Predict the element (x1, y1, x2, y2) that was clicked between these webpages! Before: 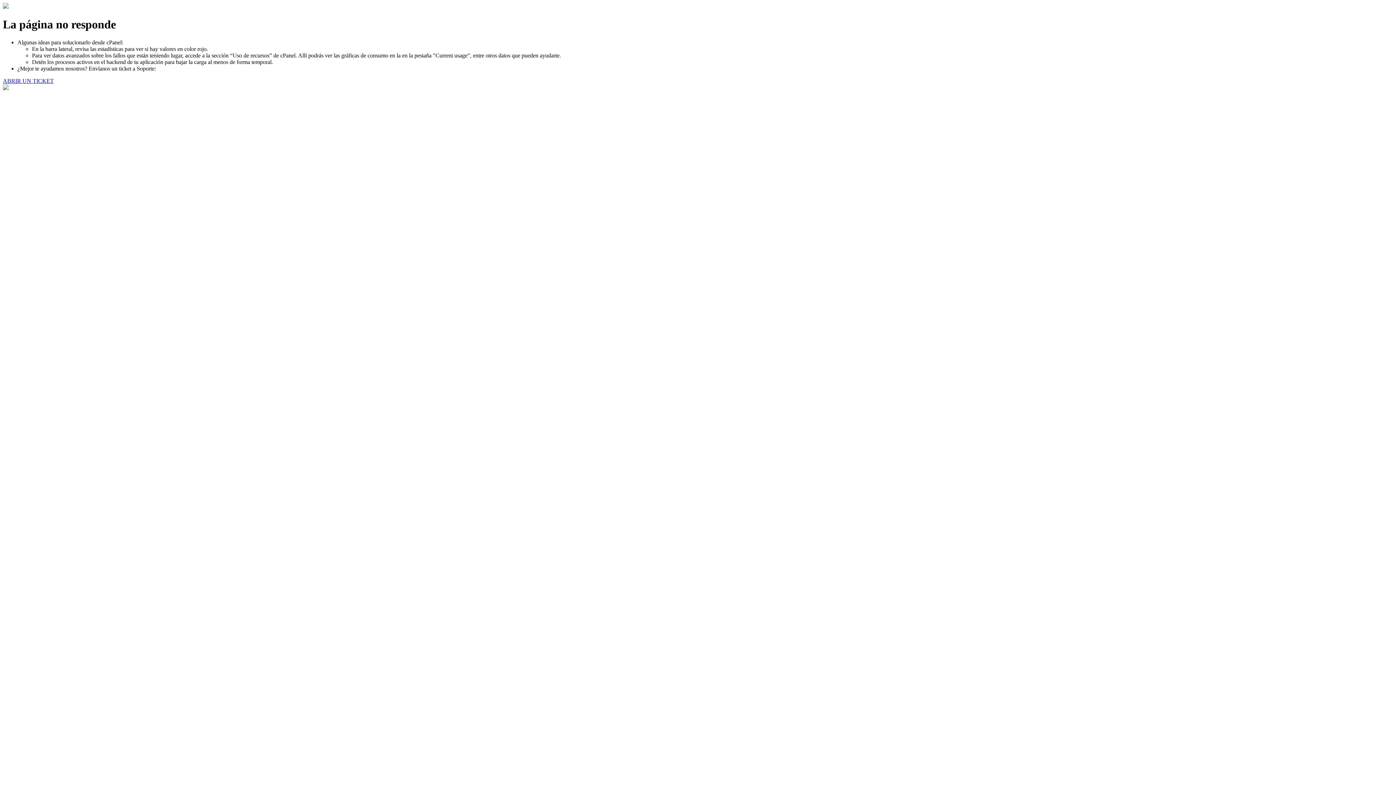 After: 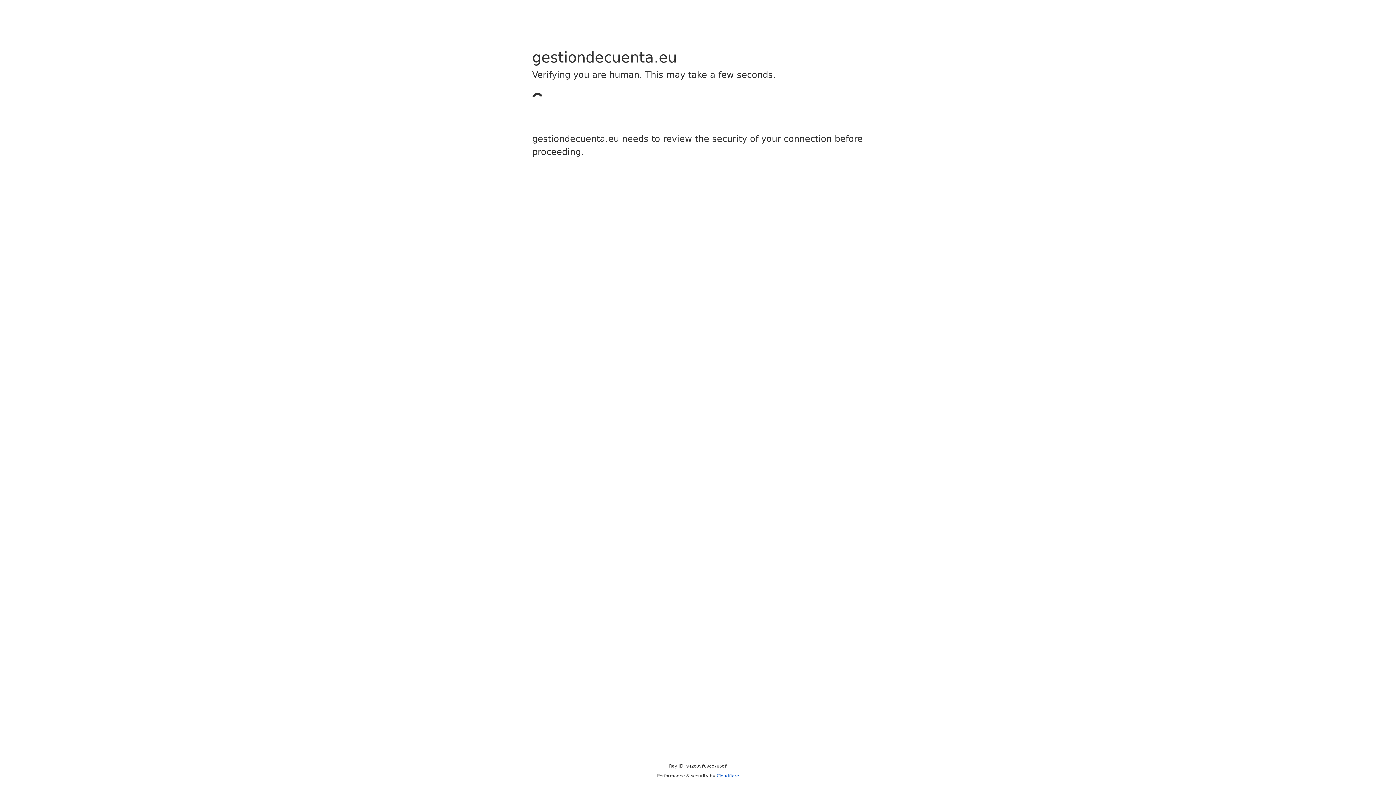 Action: bbox: (2, 77, 53, 83) label: ABRIR UN TICKET